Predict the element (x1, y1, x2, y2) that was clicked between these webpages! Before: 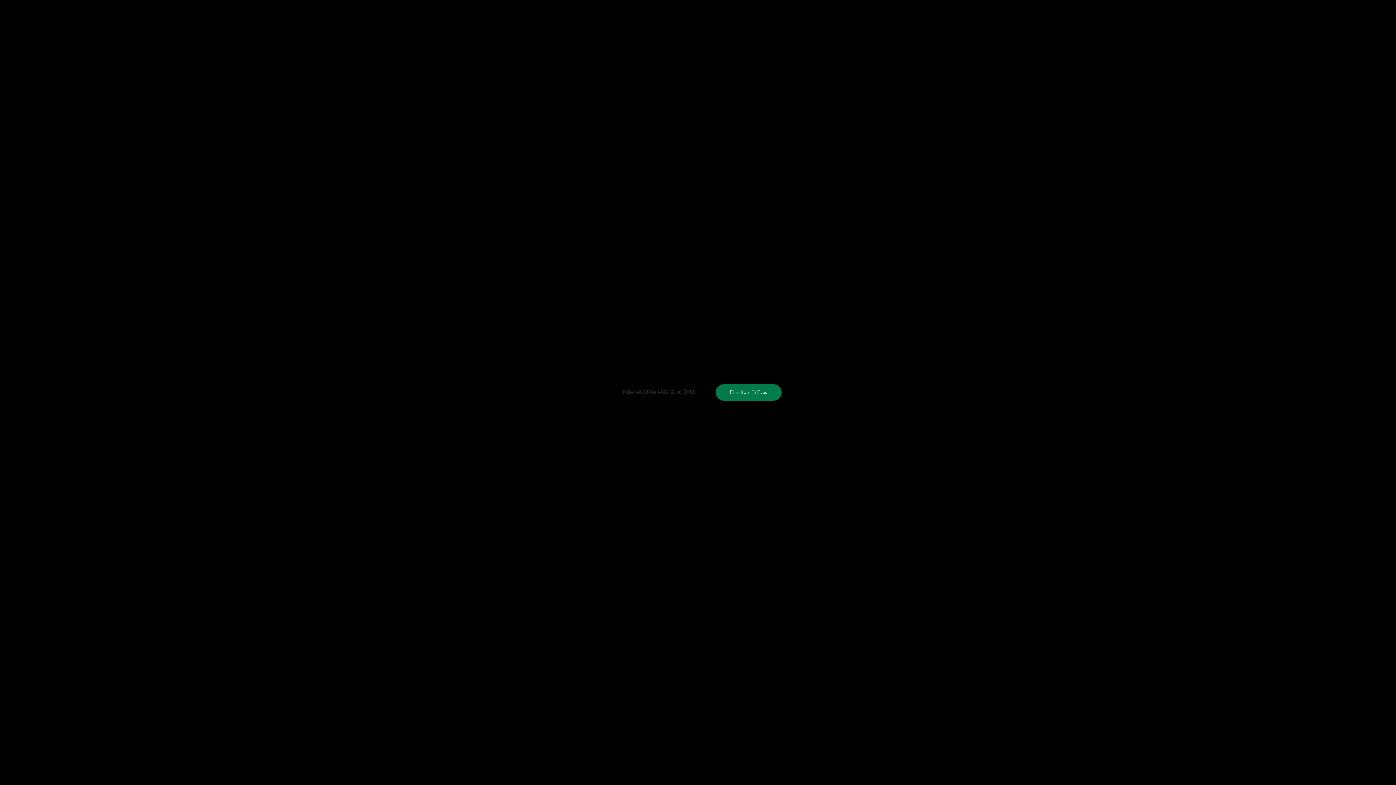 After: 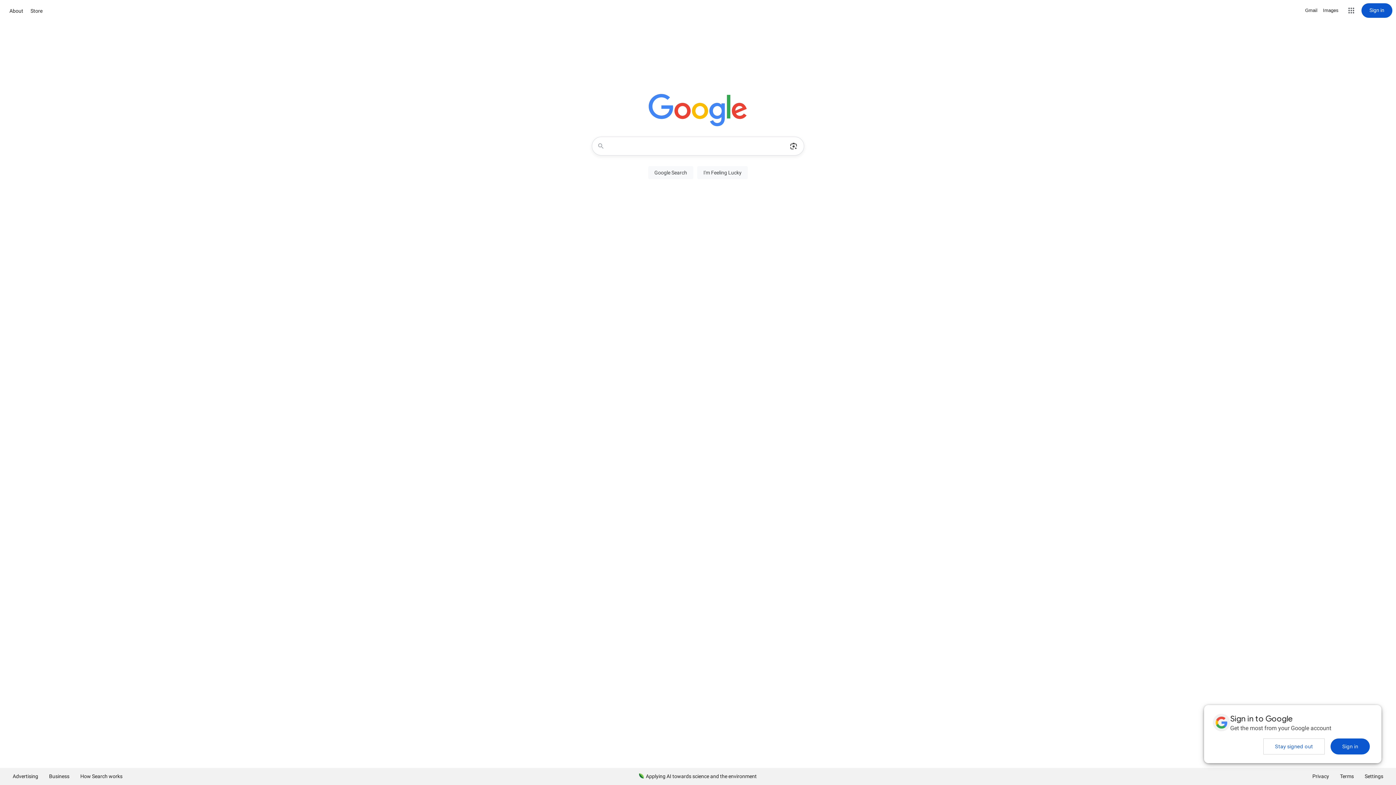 Action: label: NEM MÚLTAM MÉG EL 18 ÉVES bbox: (614, 384, 704, 400)